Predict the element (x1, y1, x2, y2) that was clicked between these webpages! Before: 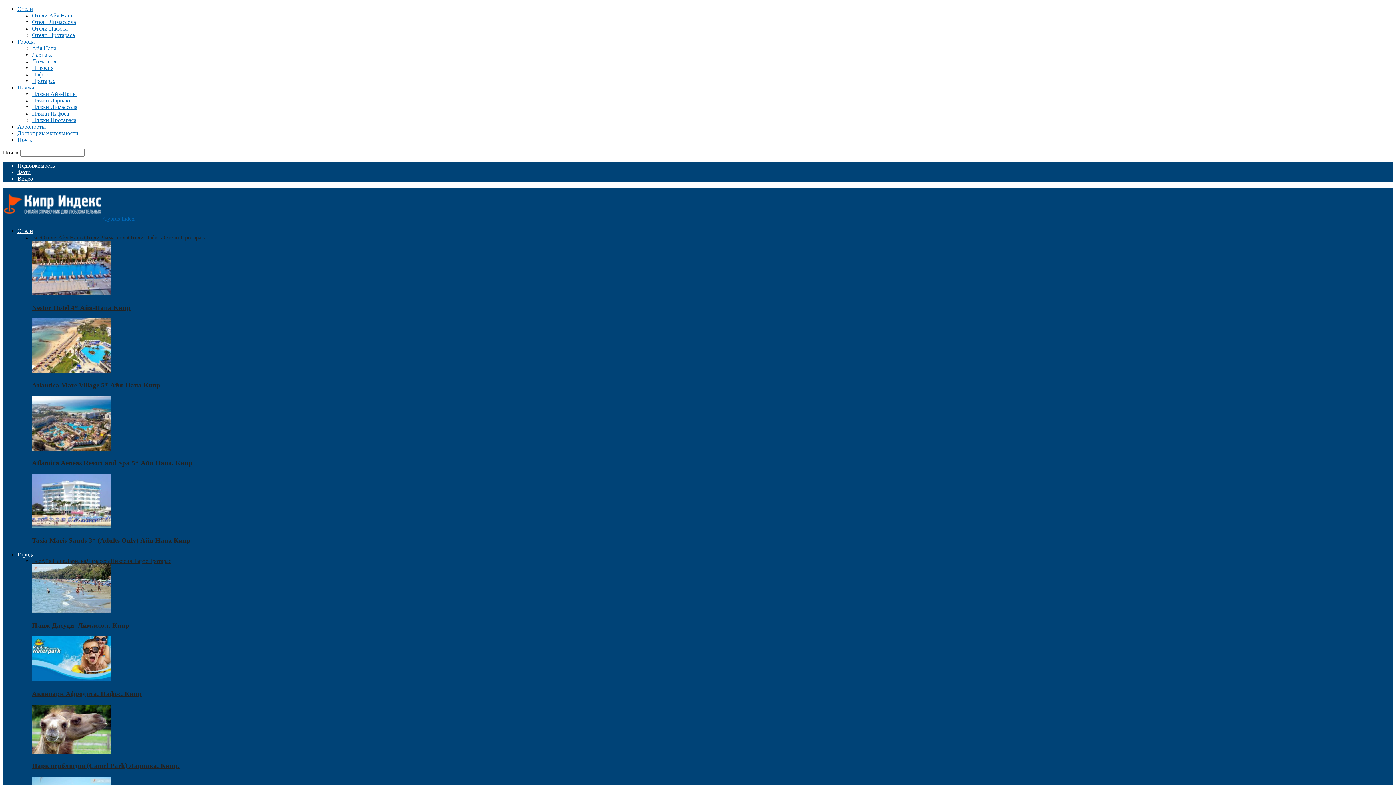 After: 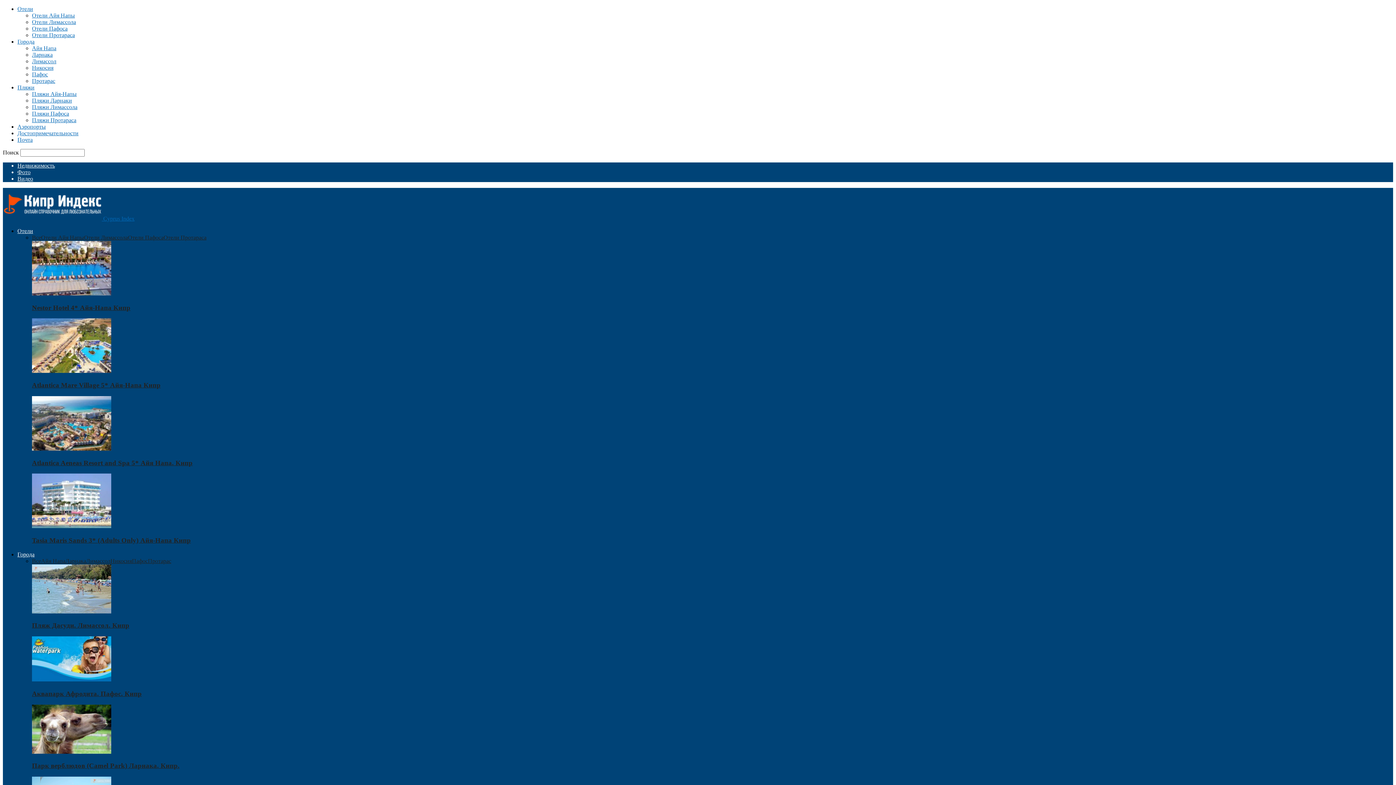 Action: label: Пляжи Лимассола bbox: (32, 104, 77, 110)